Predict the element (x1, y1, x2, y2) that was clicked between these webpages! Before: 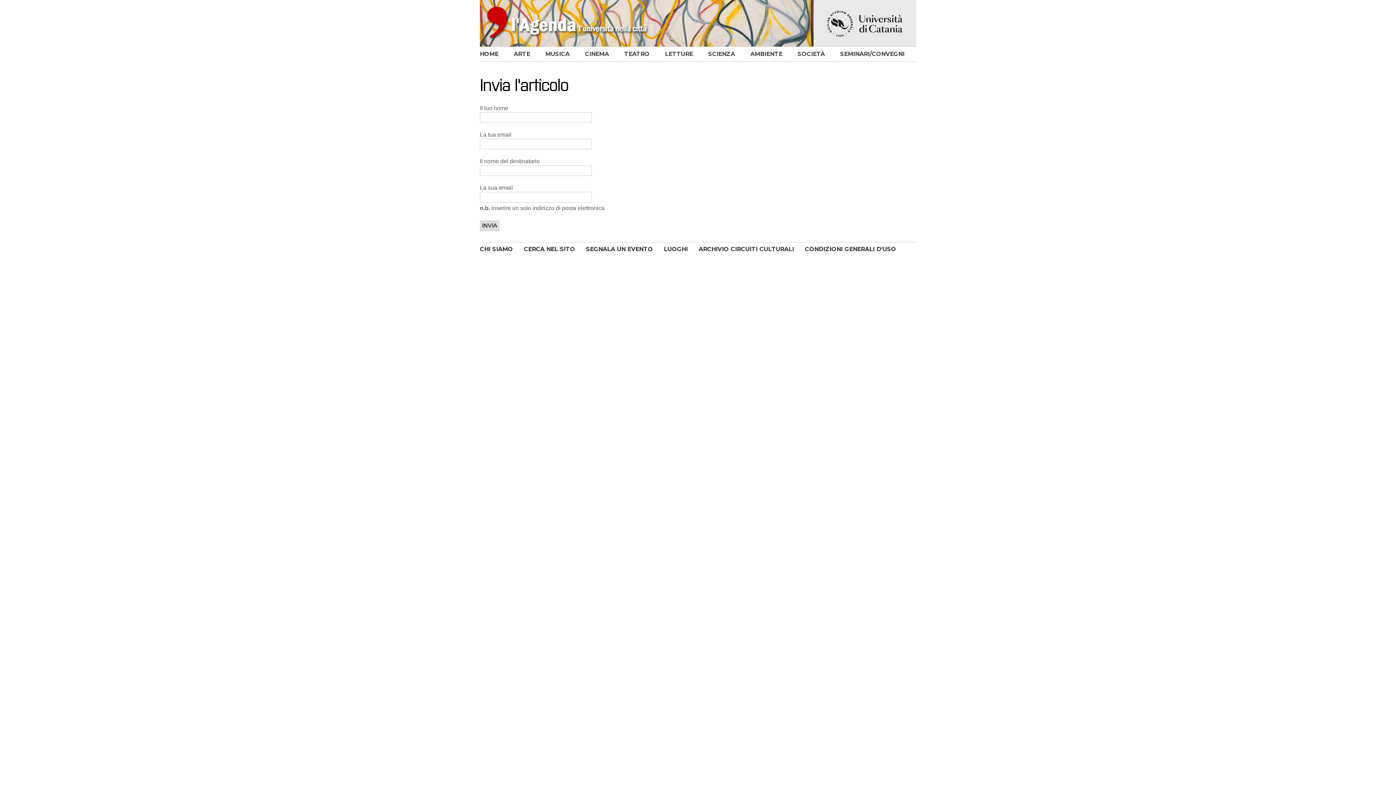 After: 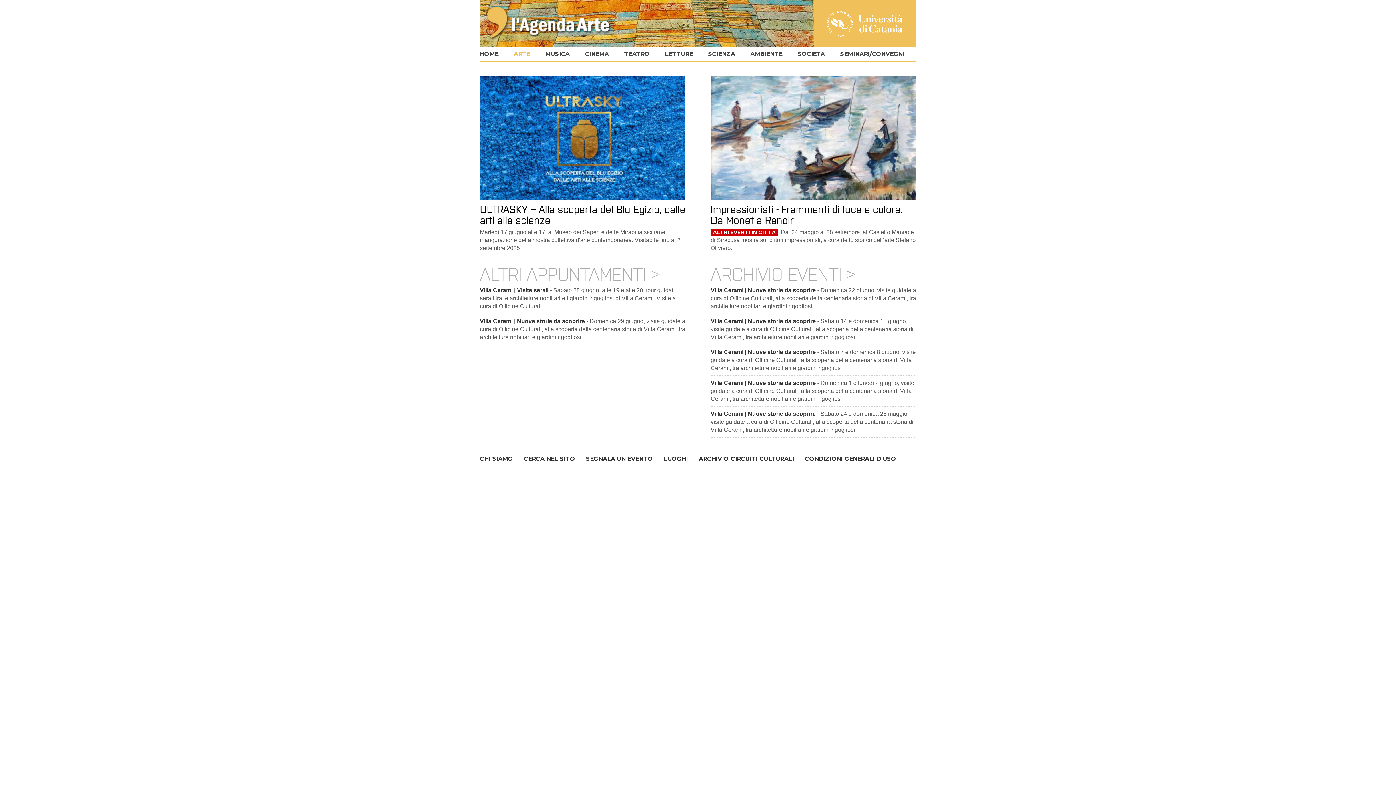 Action: bbox: (506, 46, 537, 61) label: ARTE